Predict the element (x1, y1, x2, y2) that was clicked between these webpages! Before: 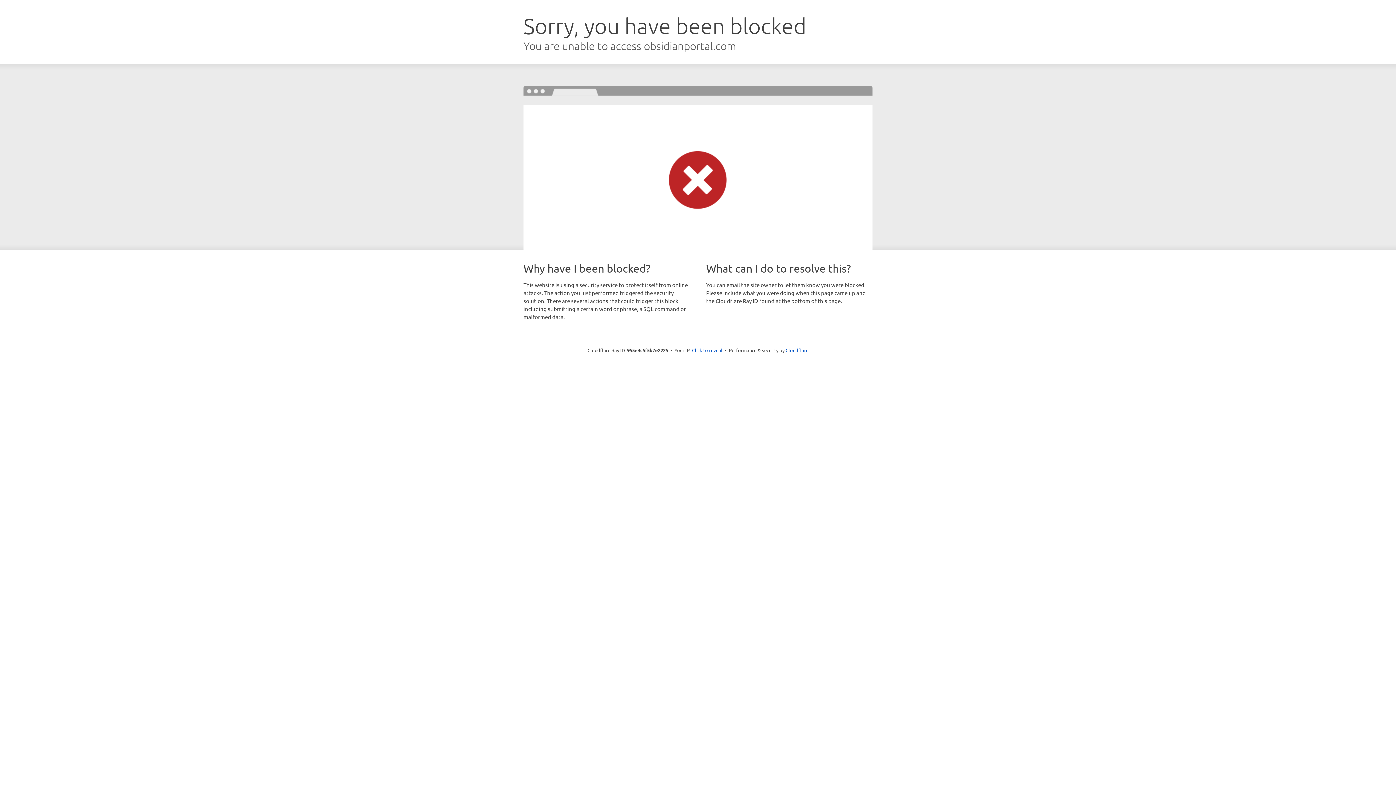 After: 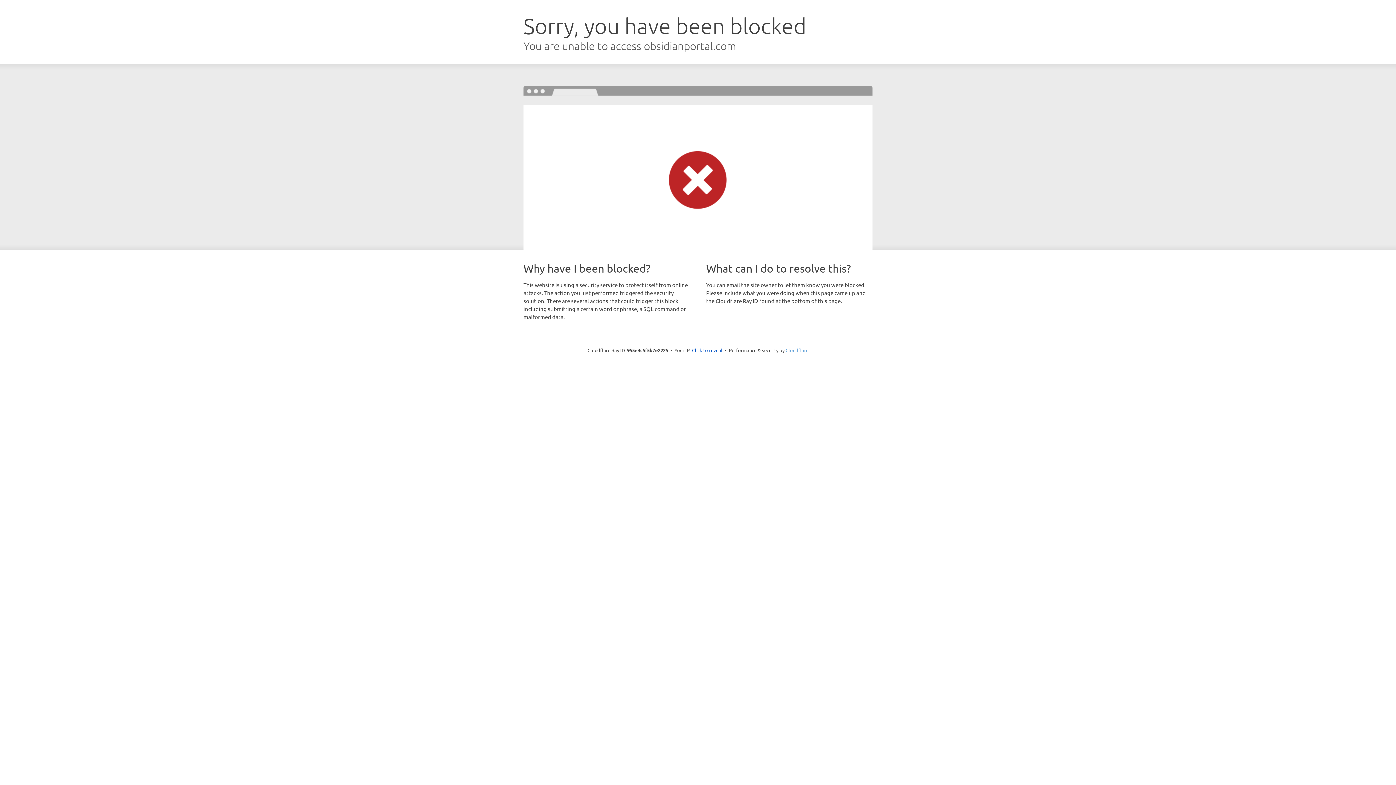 Action: label: Cloudflare bbox: (785, 347, 808, 353)